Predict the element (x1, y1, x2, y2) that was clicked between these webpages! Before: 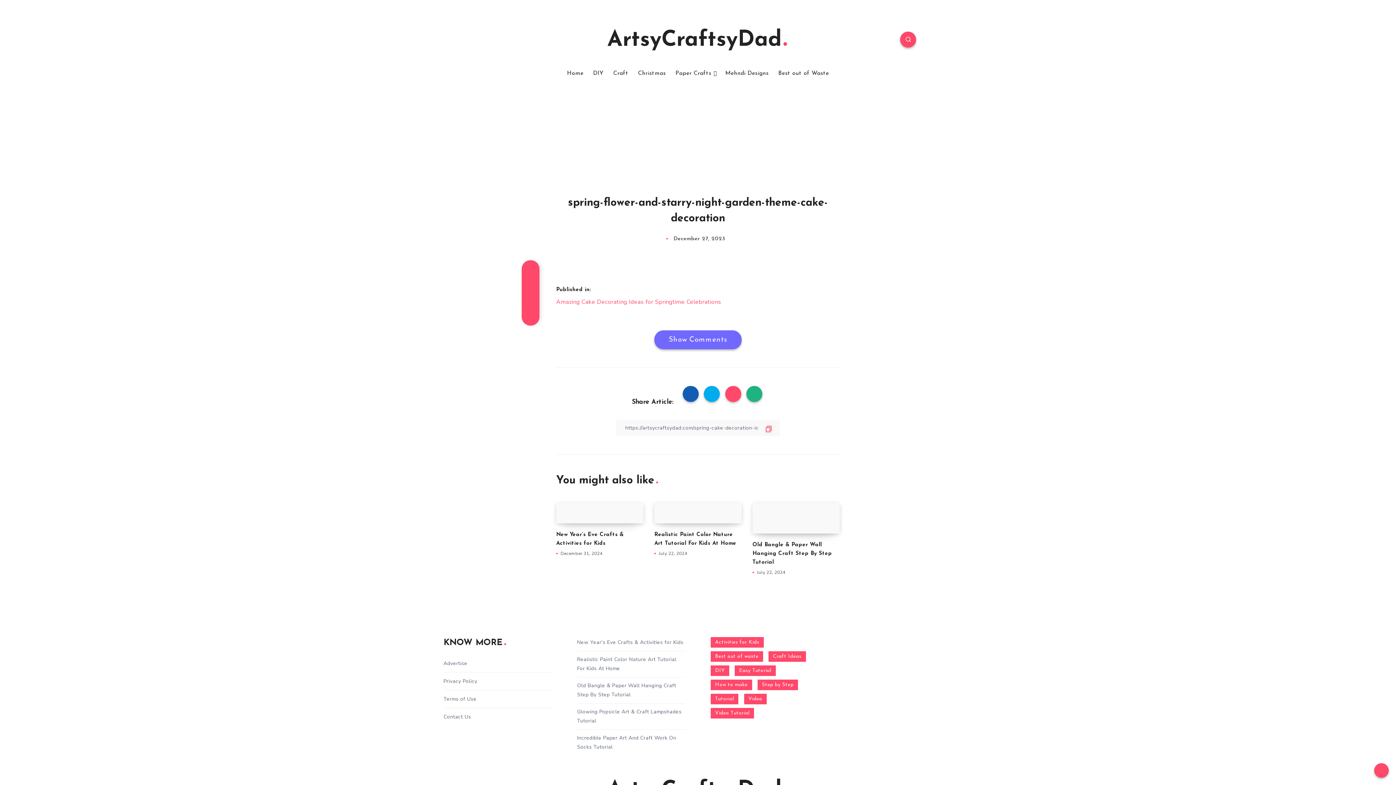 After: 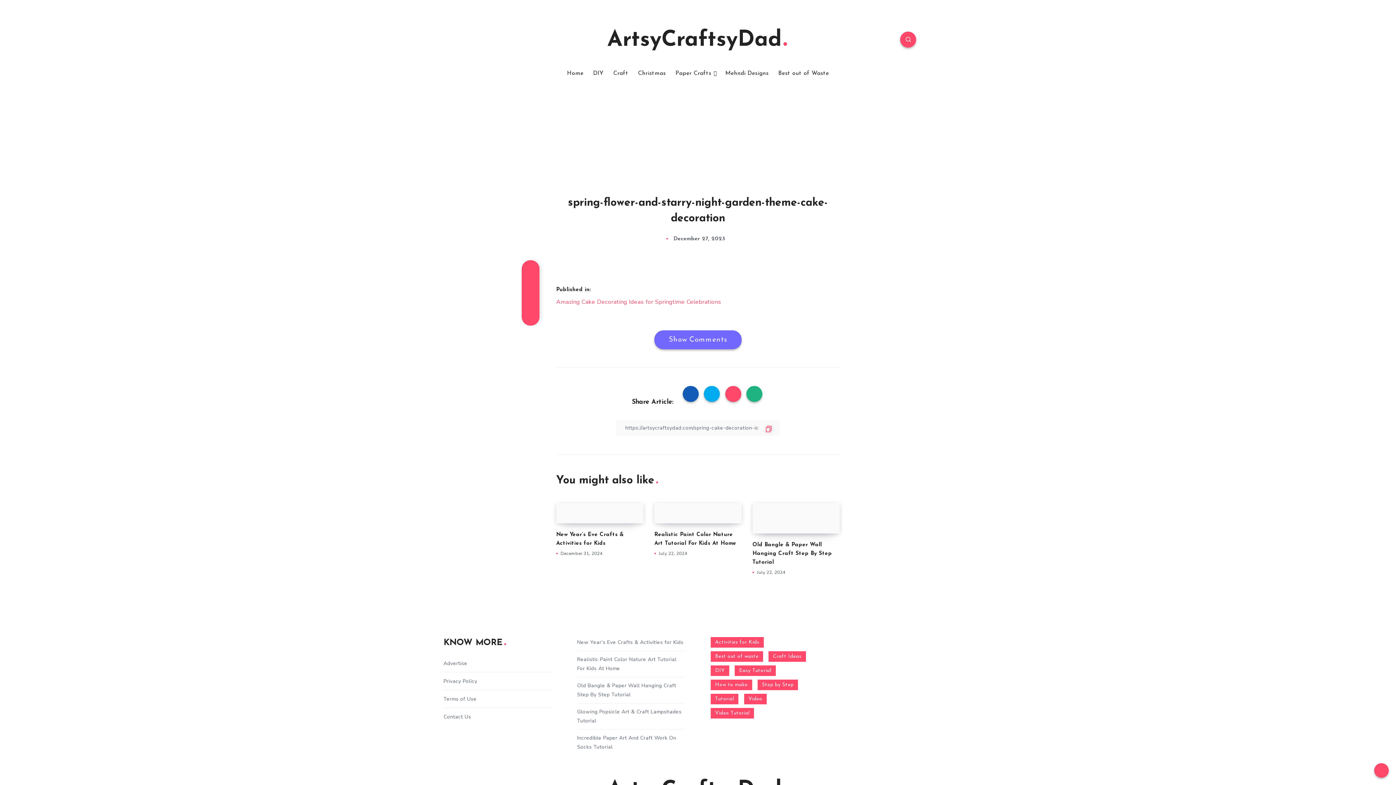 Action: bbox: (522, 278, 538, 293)